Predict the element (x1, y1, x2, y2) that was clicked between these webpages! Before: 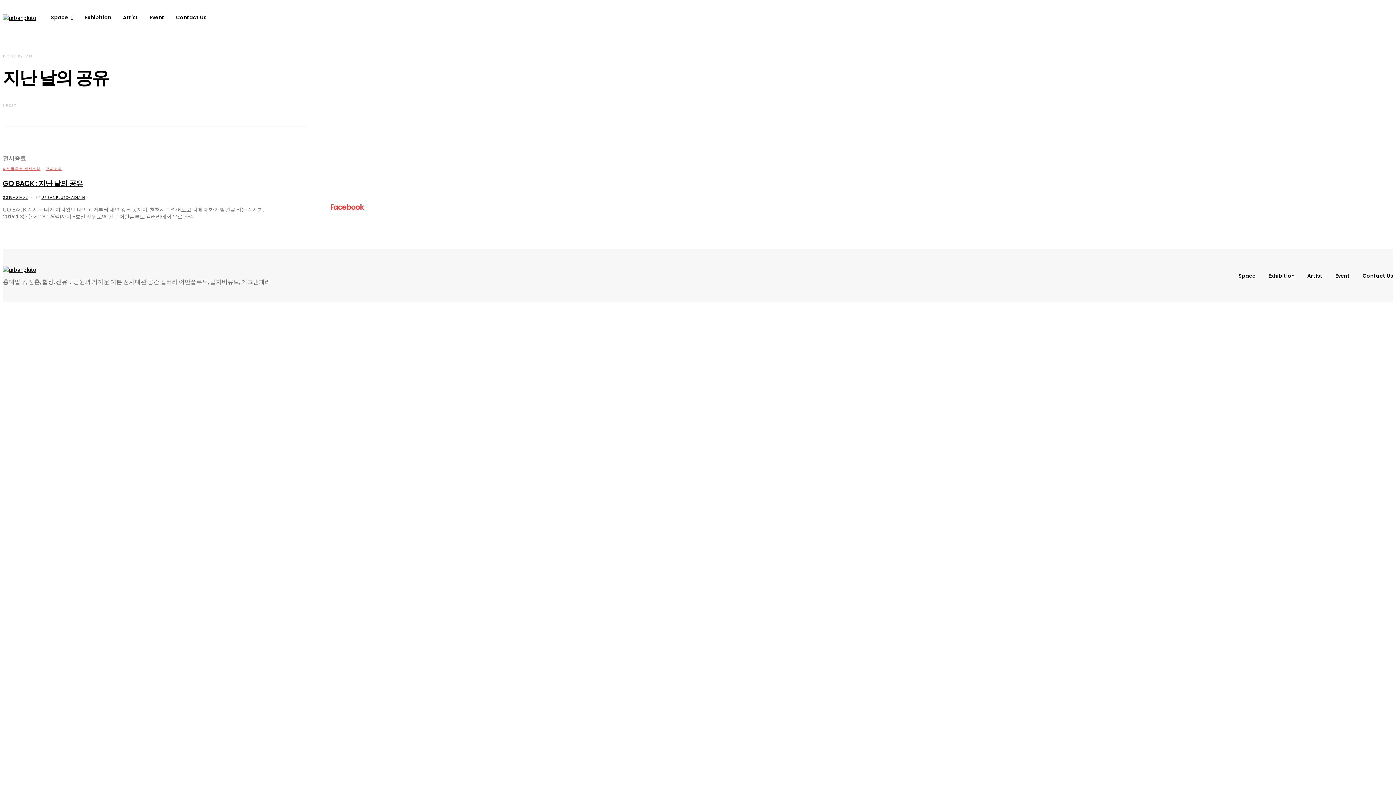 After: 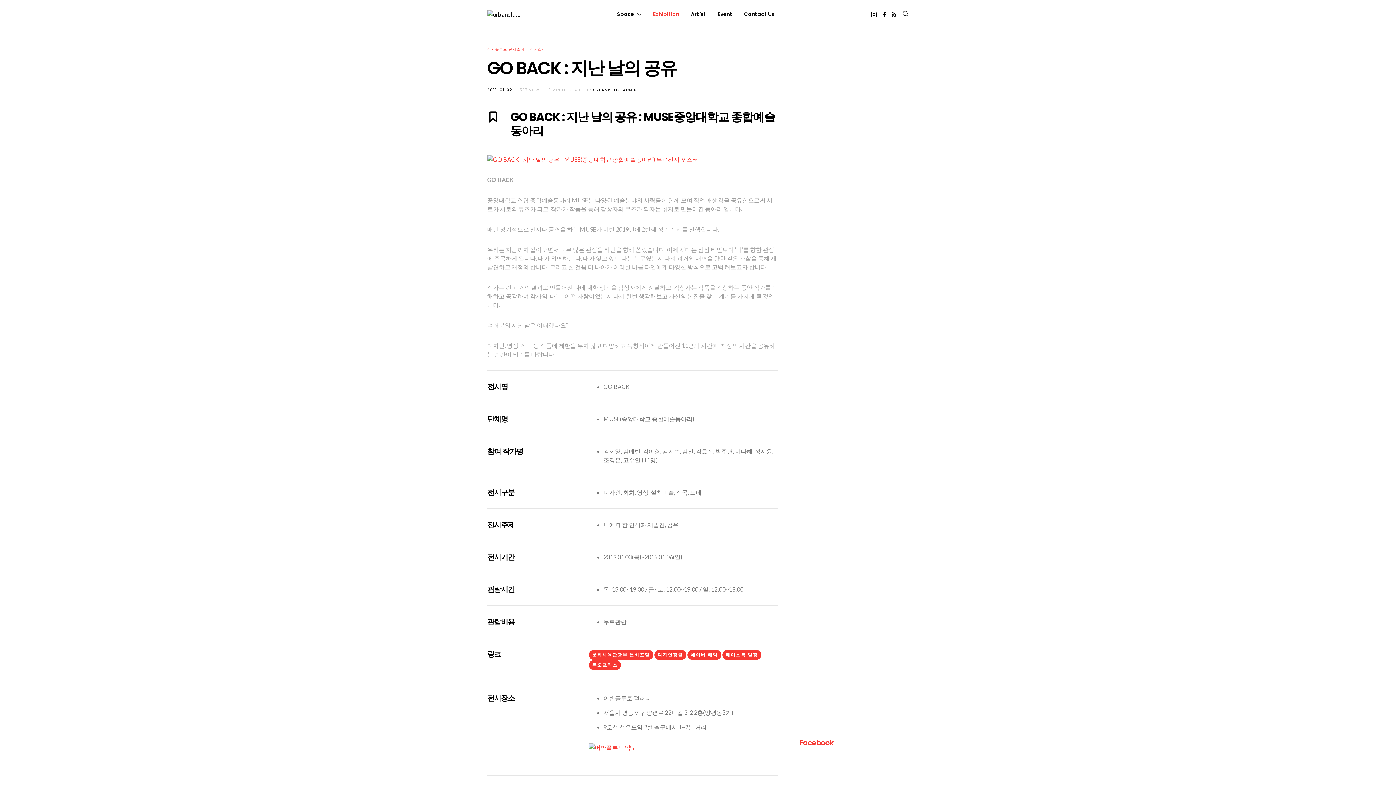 Action: label: GO BACK : 지난 날의 공유 bbox: (2, 178, 82, 188)